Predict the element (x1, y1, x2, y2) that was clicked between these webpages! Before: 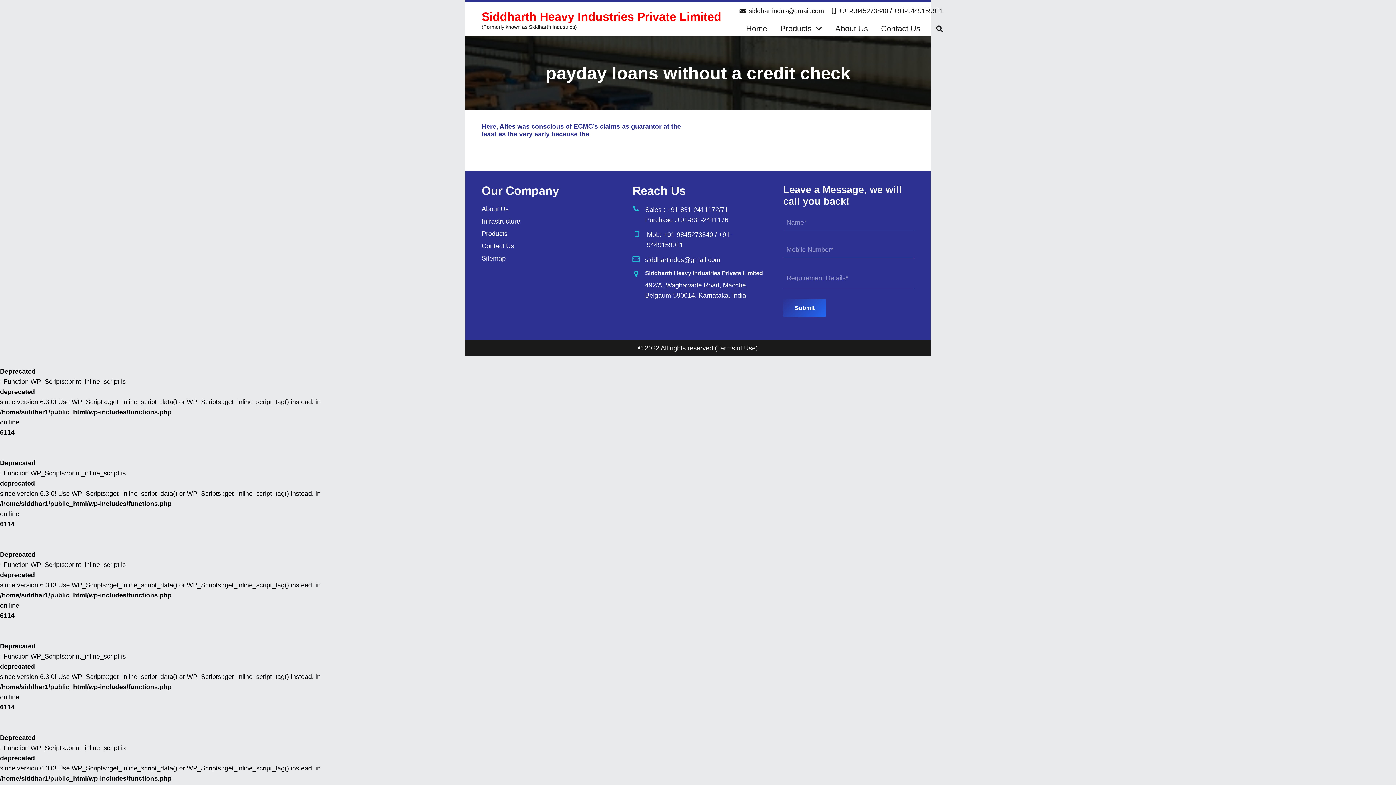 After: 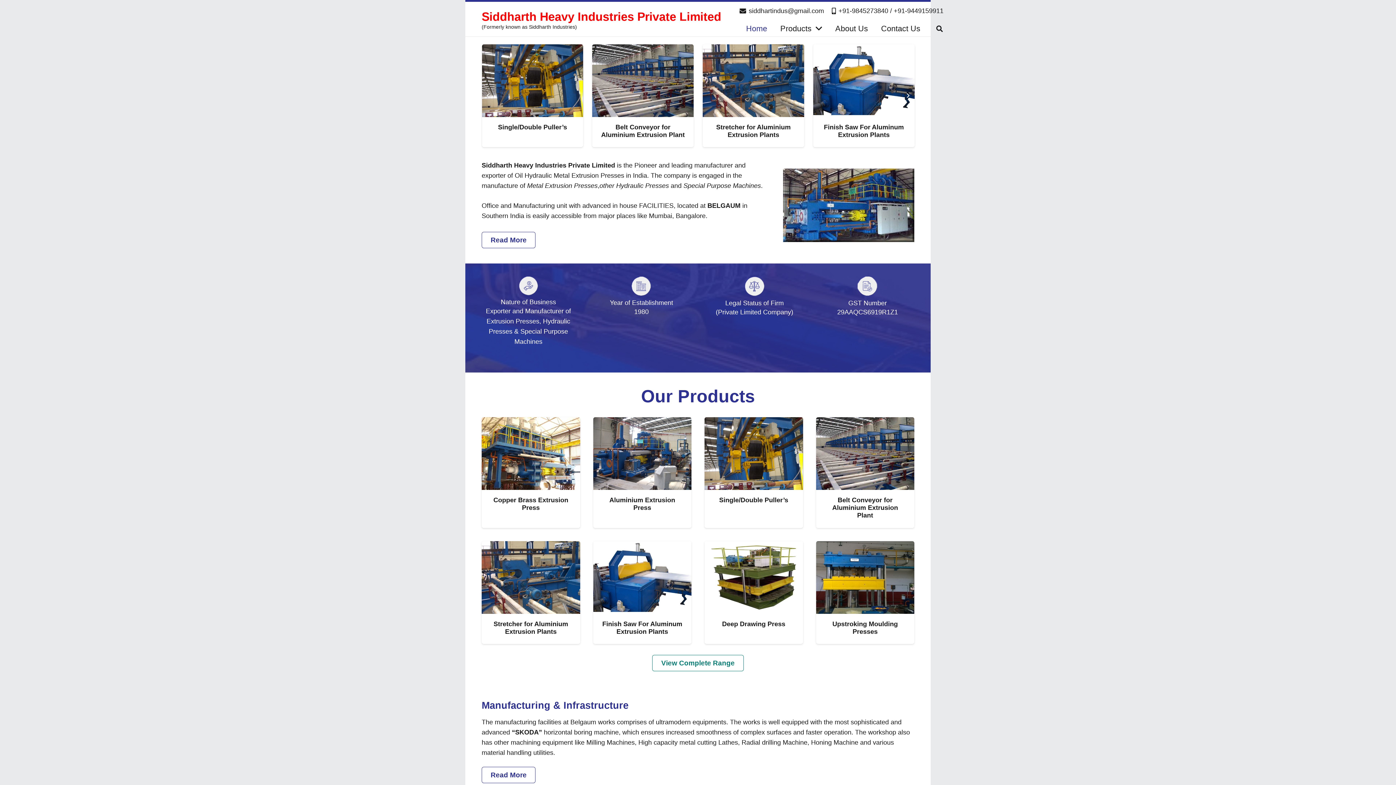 Action: bbox: (739, 19, 773, 37) label: Home